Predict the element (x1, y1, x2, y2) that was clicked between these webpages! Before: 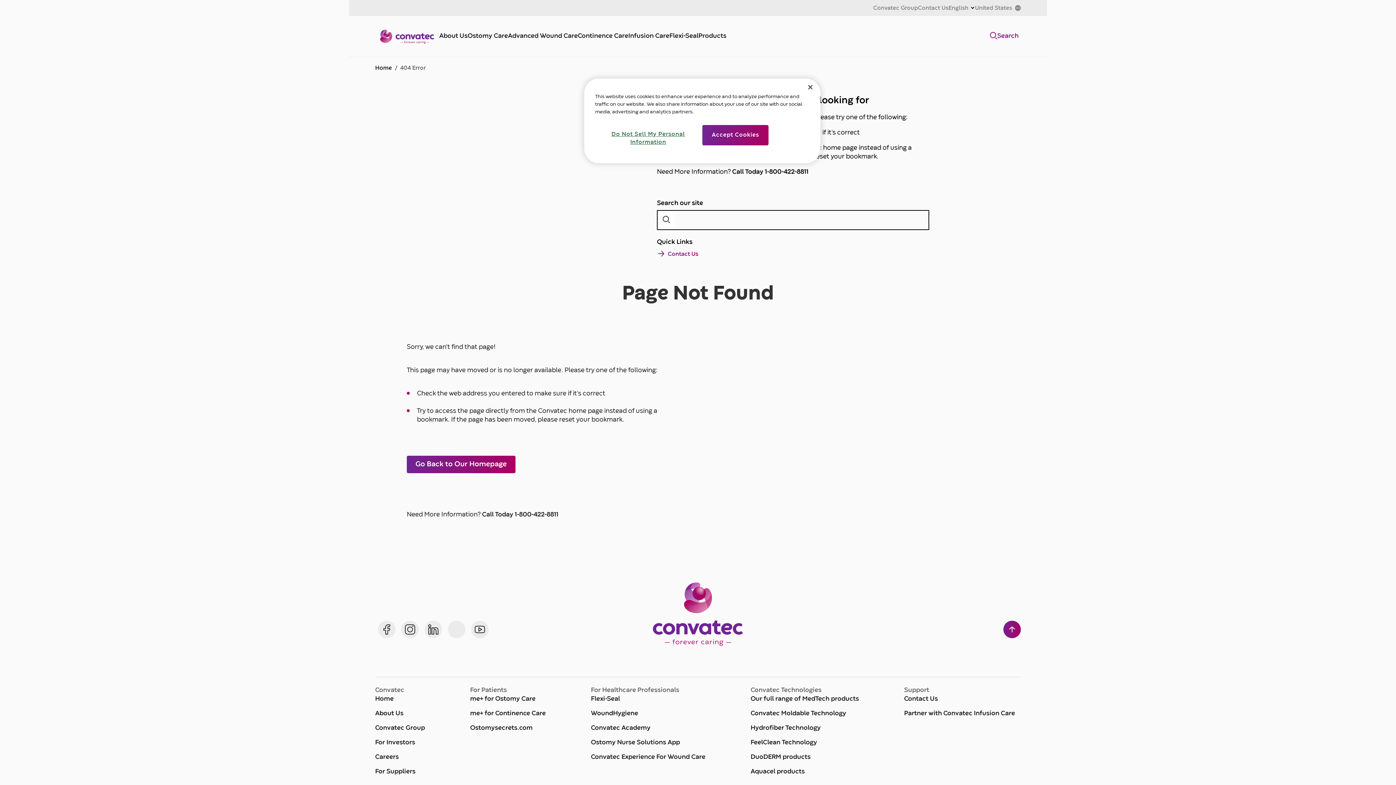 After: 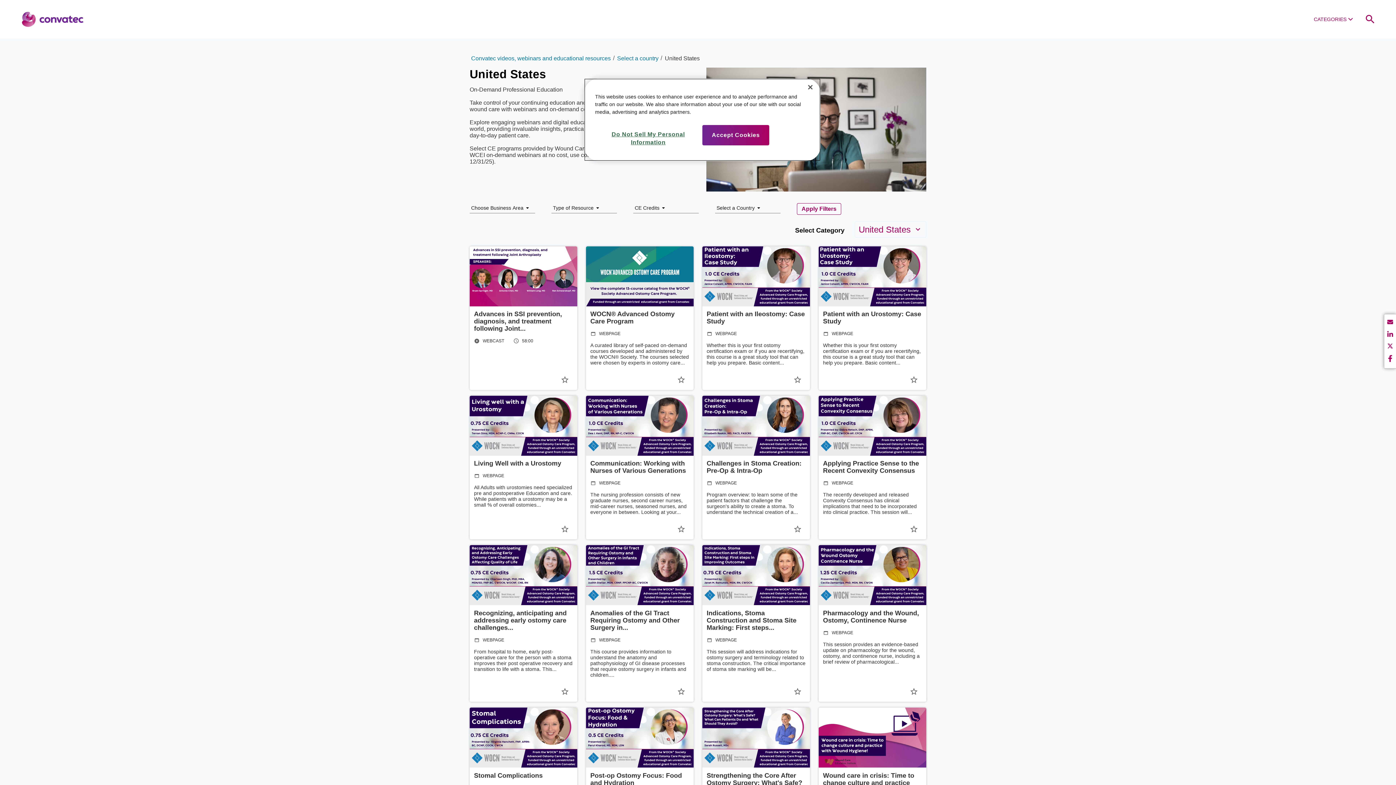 Action: bbox: (591, 724, 650, 733) label:  Convatec Academy